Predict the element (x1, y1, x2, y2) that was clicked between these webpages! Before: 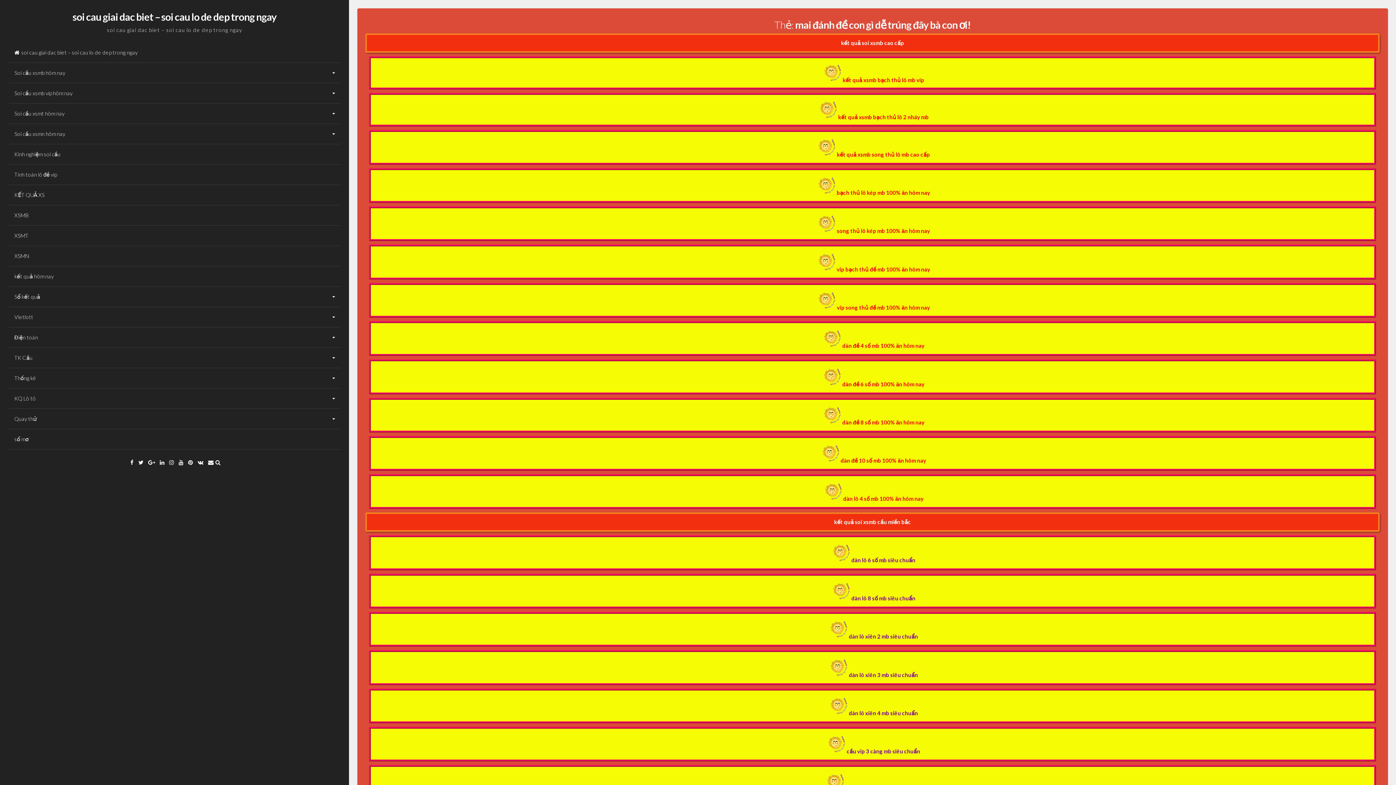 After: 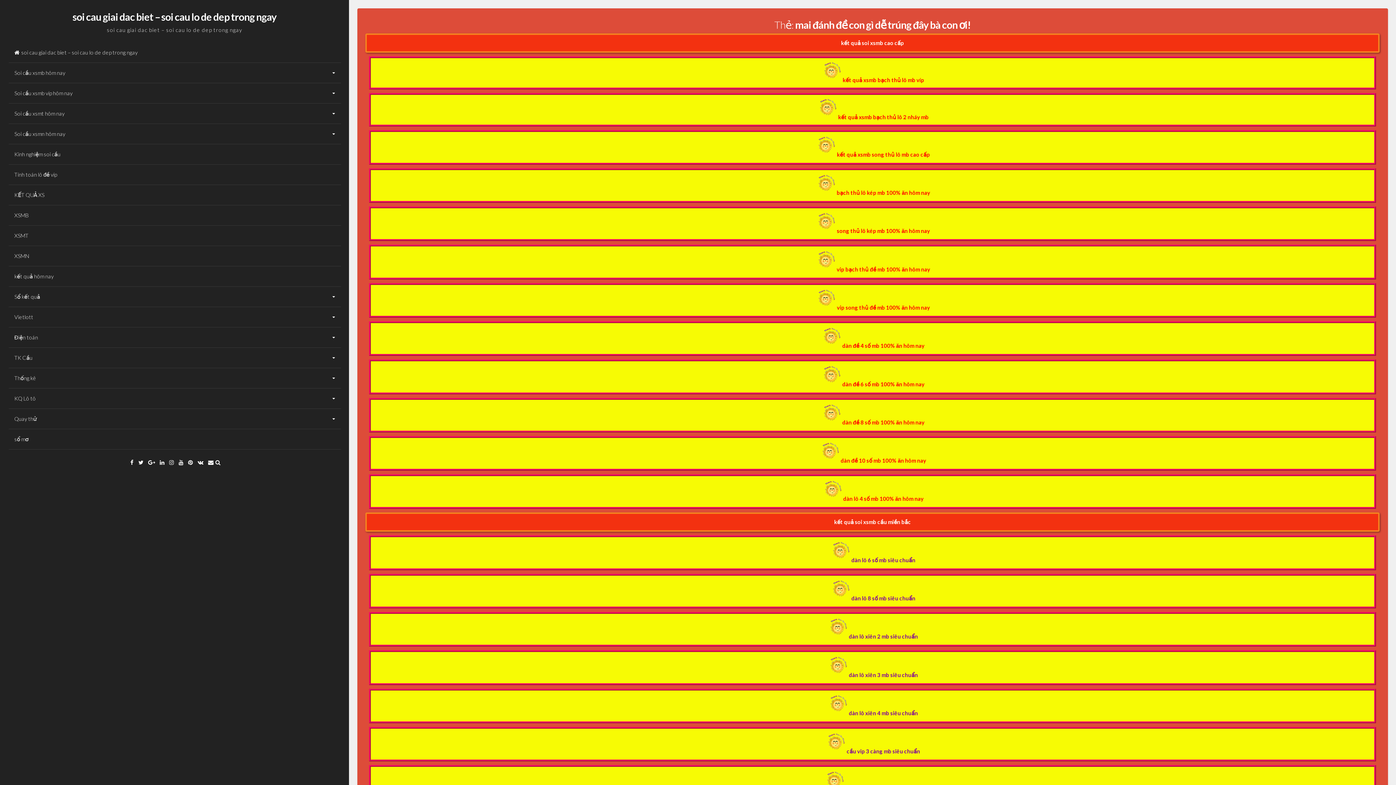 Action: label: Google Plus bbox: (148, 459, 155, 465)